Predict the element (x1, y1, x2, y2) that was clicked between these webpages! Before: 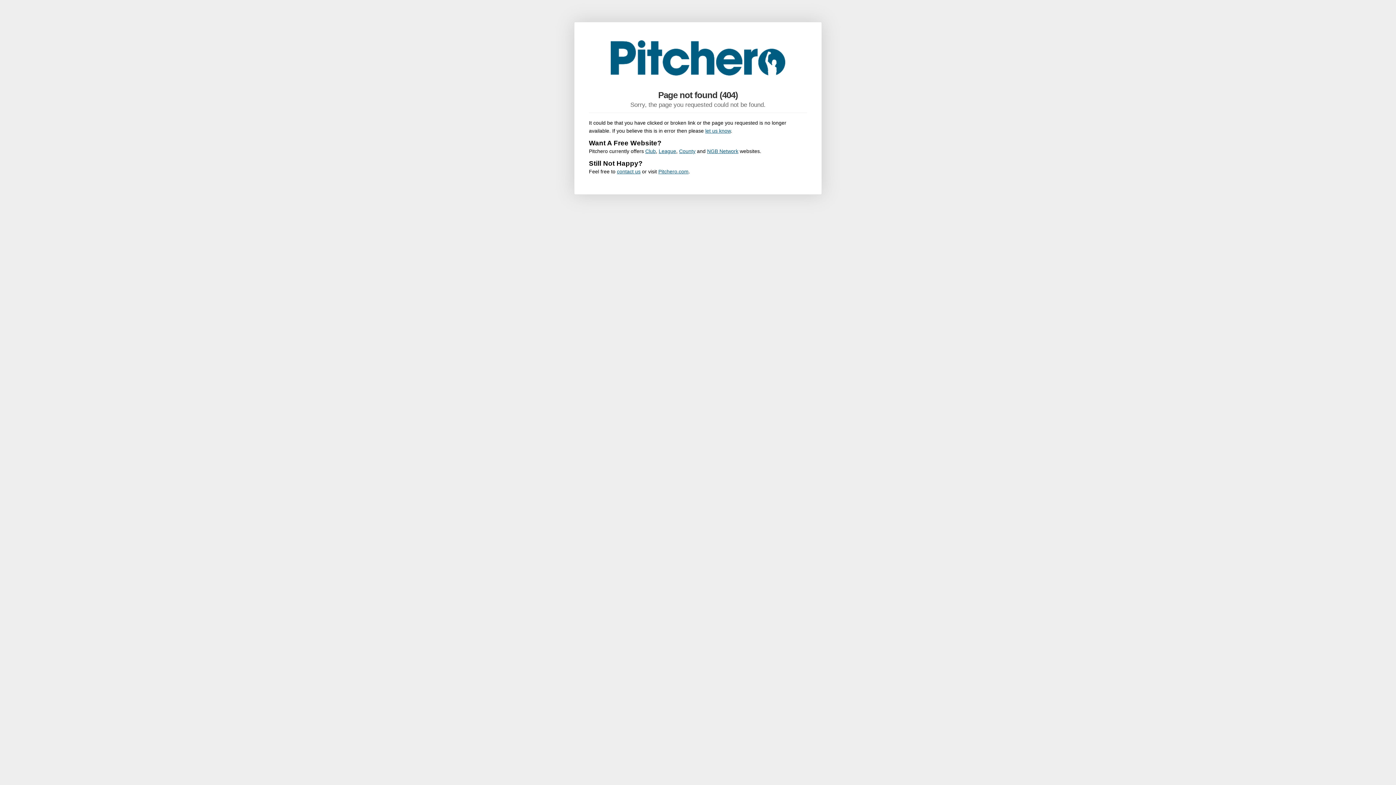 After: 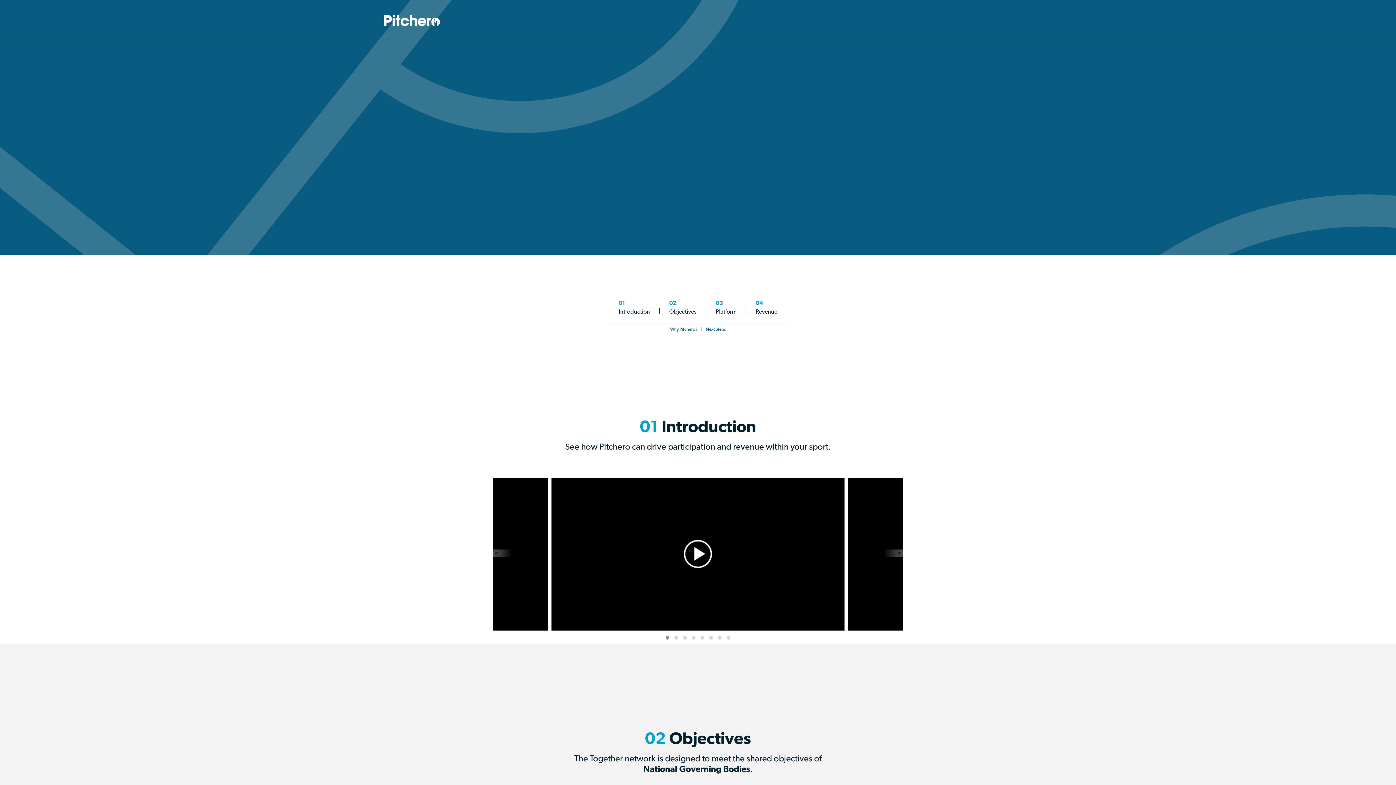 Action: label: NGB Network bbox: (707, 148, 738, 154)